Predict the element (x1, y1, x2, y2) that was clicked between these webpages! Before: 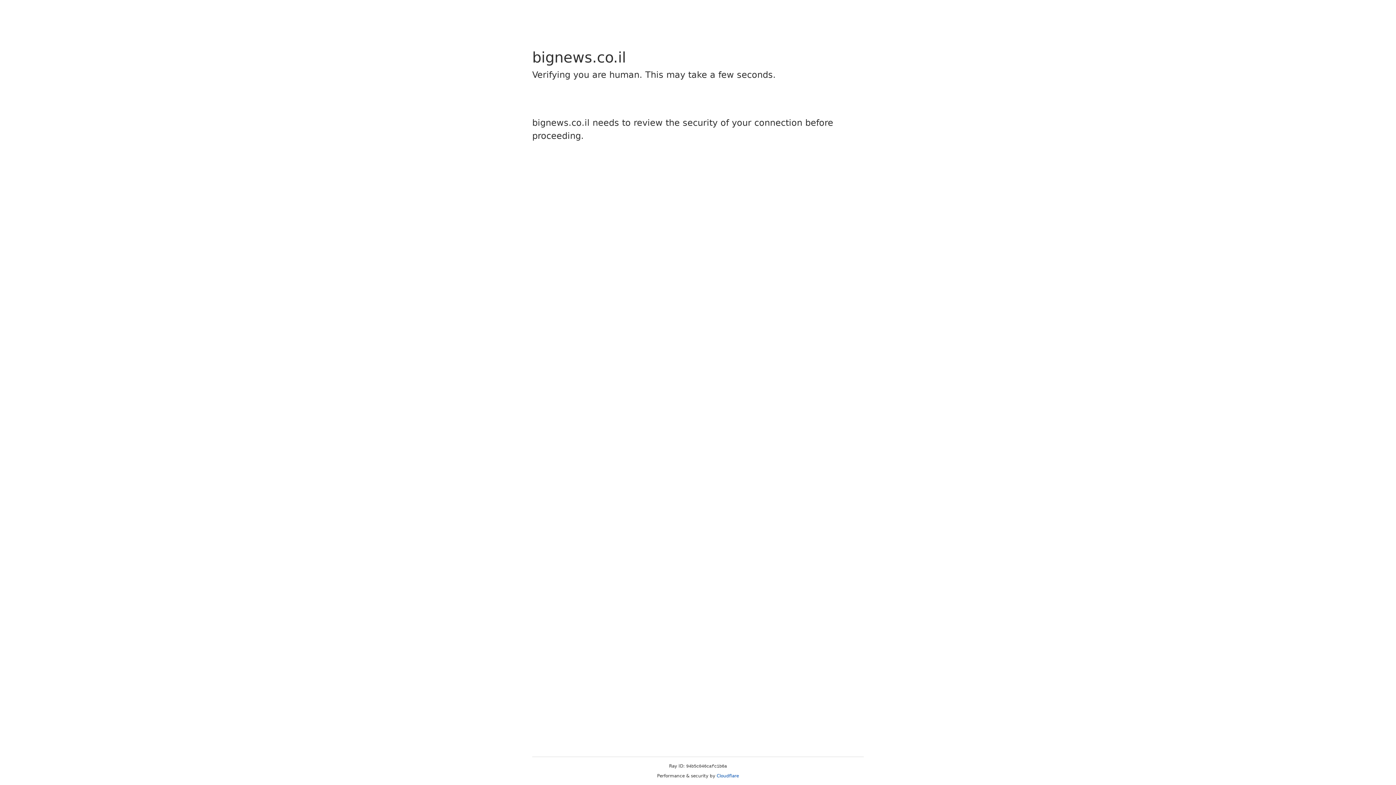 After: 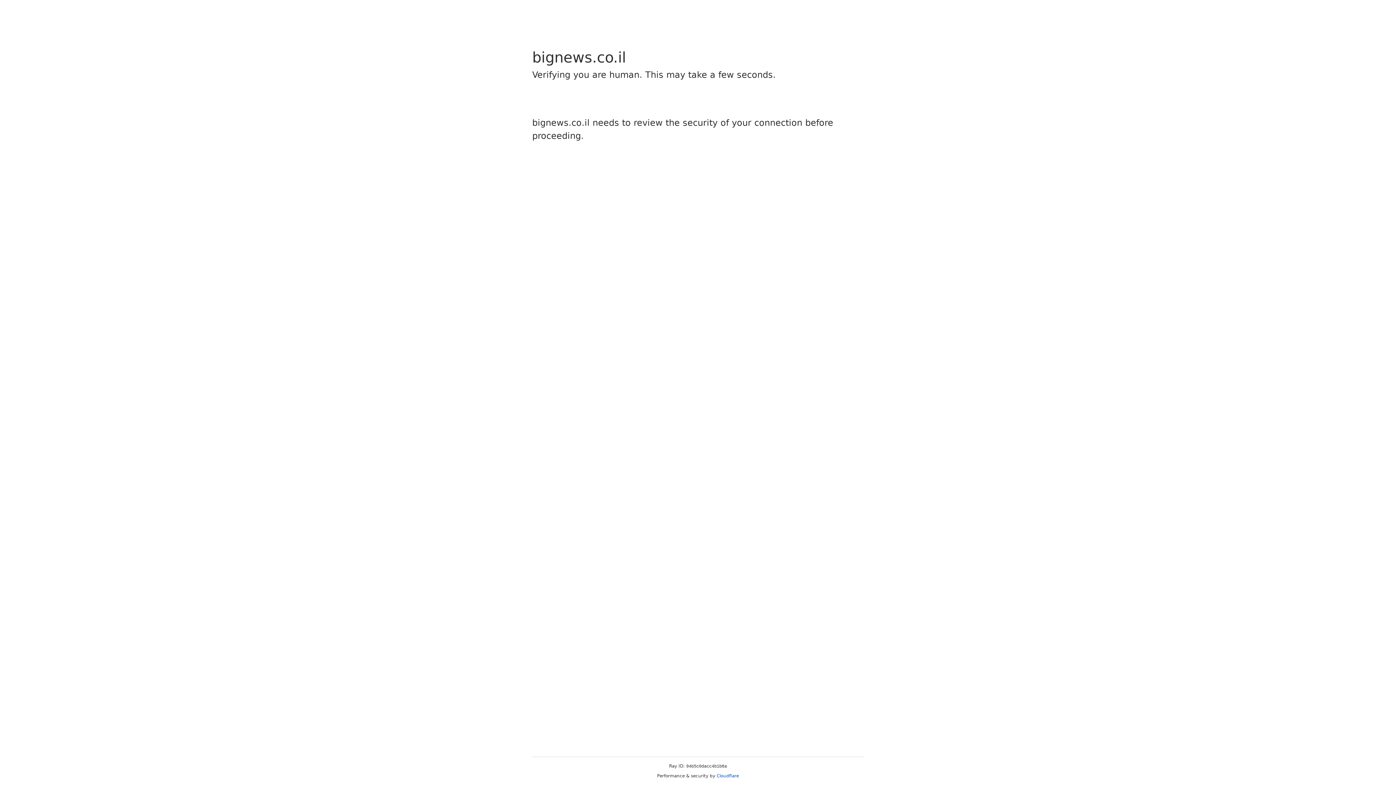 Action: bbox: (716, 773, 739, 778) label: Cloudflare